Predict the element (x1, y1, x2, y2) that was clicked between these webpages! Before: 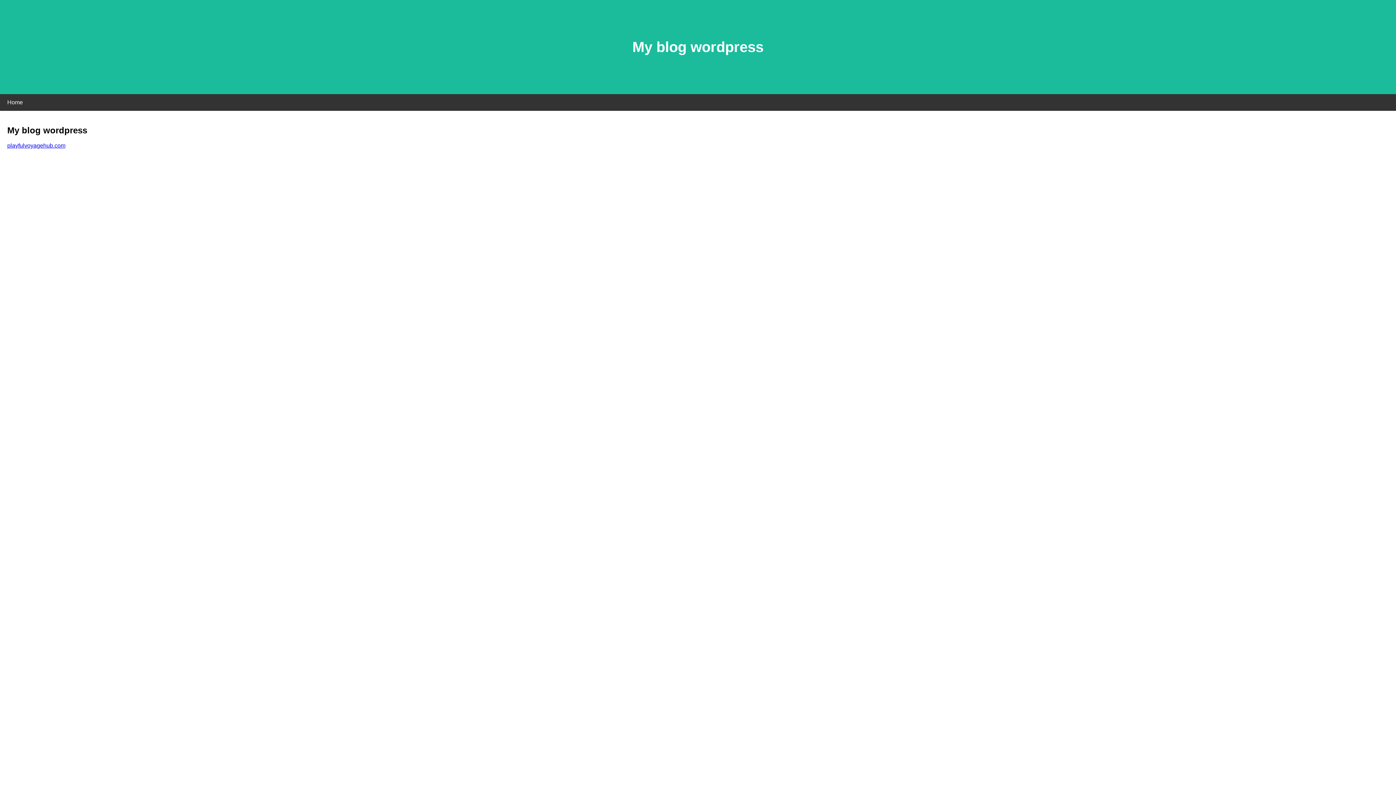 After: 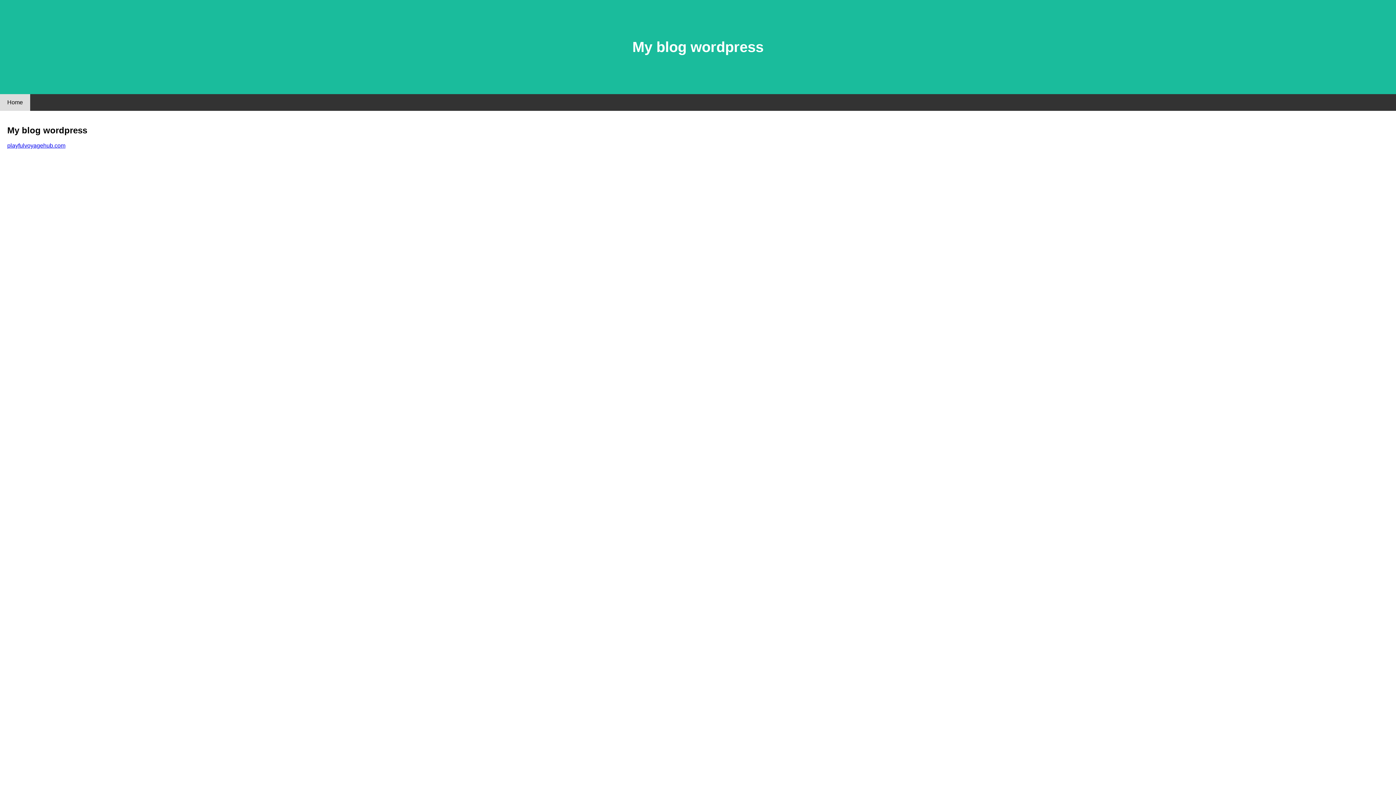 Action: bbox: (0, 94, 30, 110) label: Home